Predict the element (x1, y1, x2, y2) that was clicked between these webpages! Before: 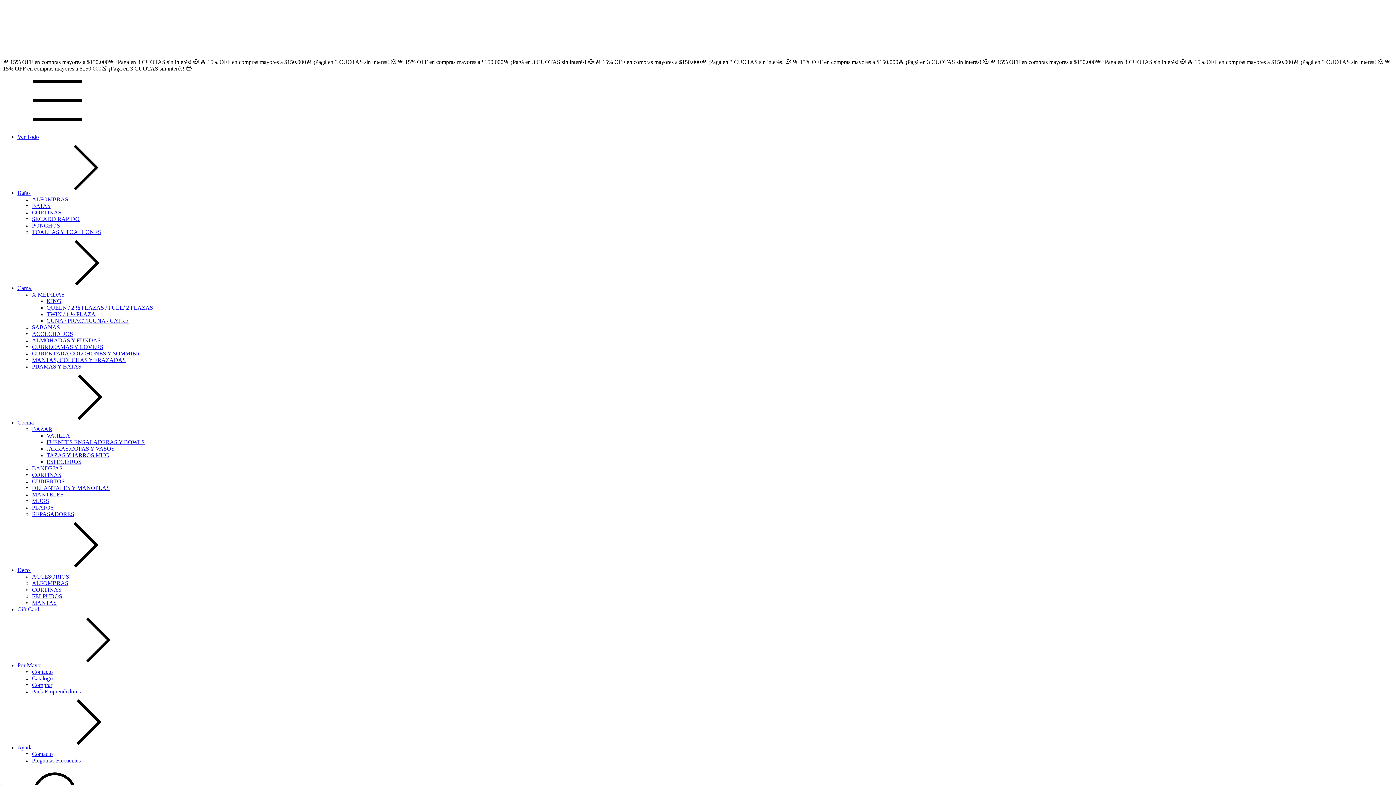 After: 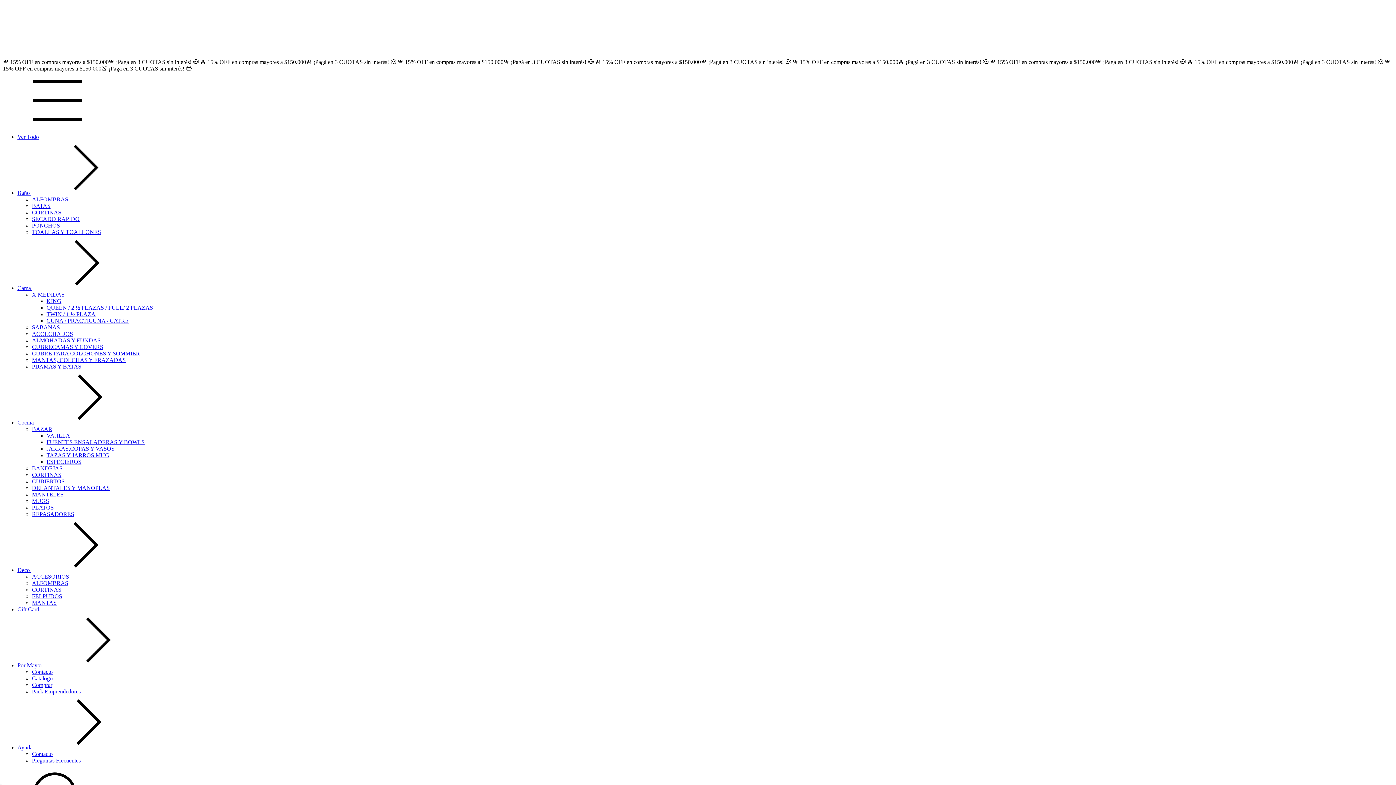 Action: bbox: (32, 196, 68, 202) label: ALFOMBRAS